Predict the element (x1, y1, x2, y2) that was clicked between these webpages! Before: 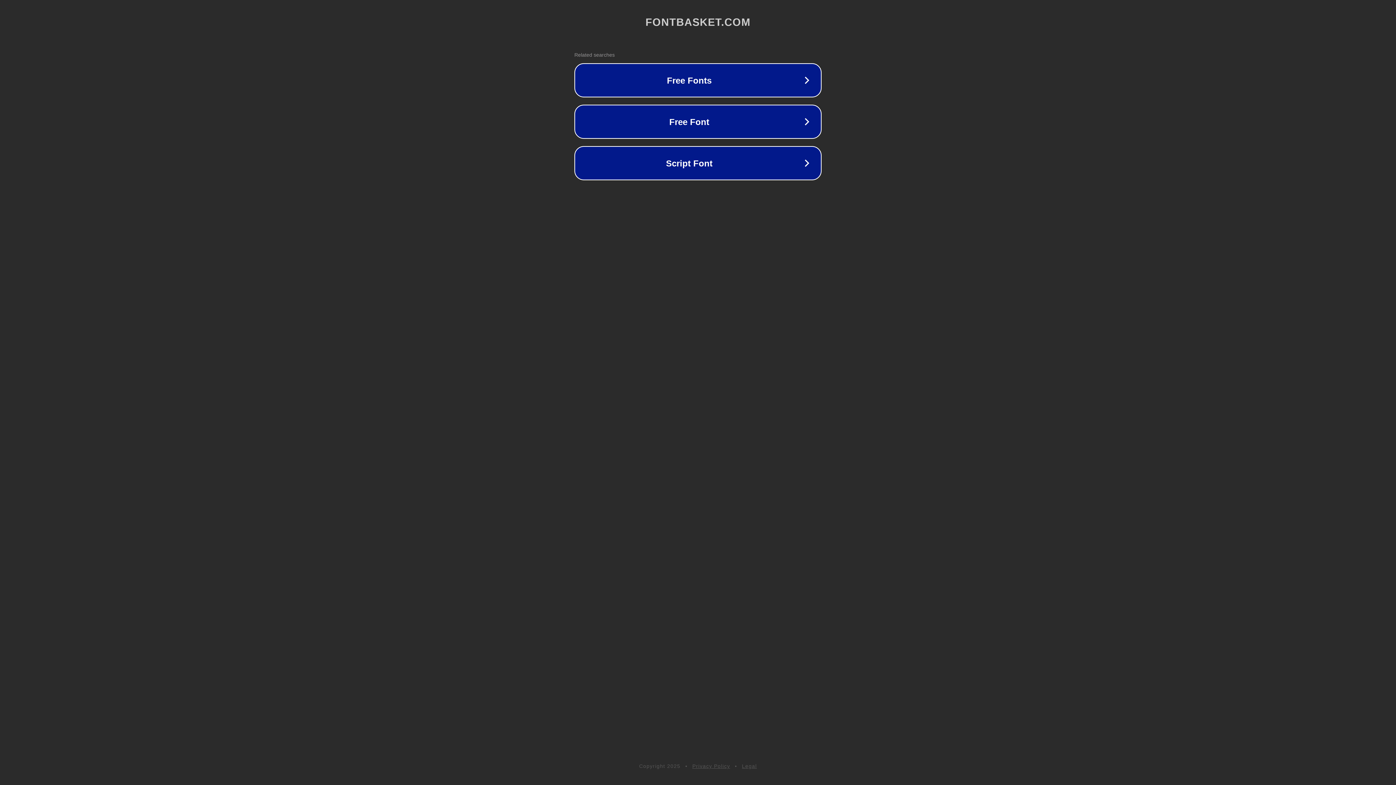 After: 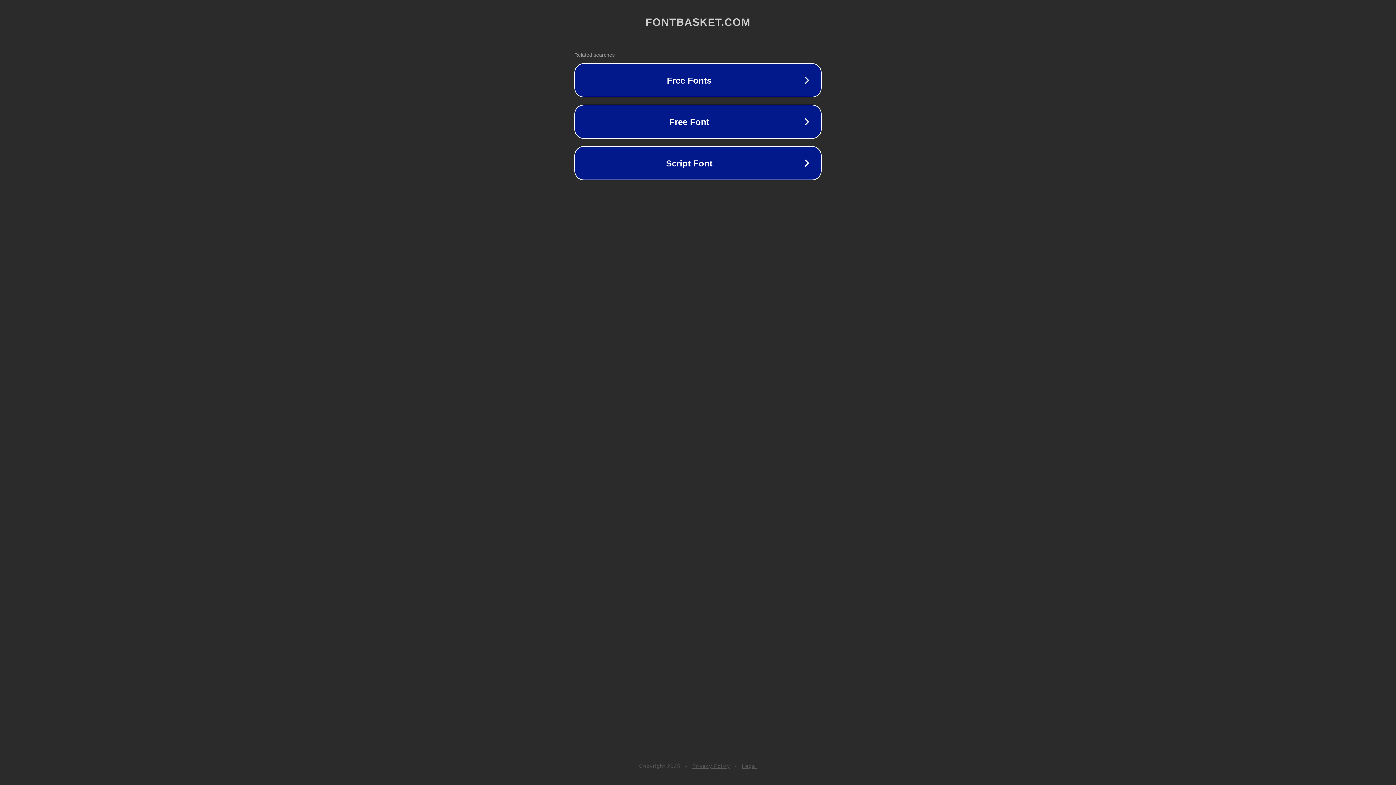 Action: bbox: (742, 763, 757, 769) label: Legal